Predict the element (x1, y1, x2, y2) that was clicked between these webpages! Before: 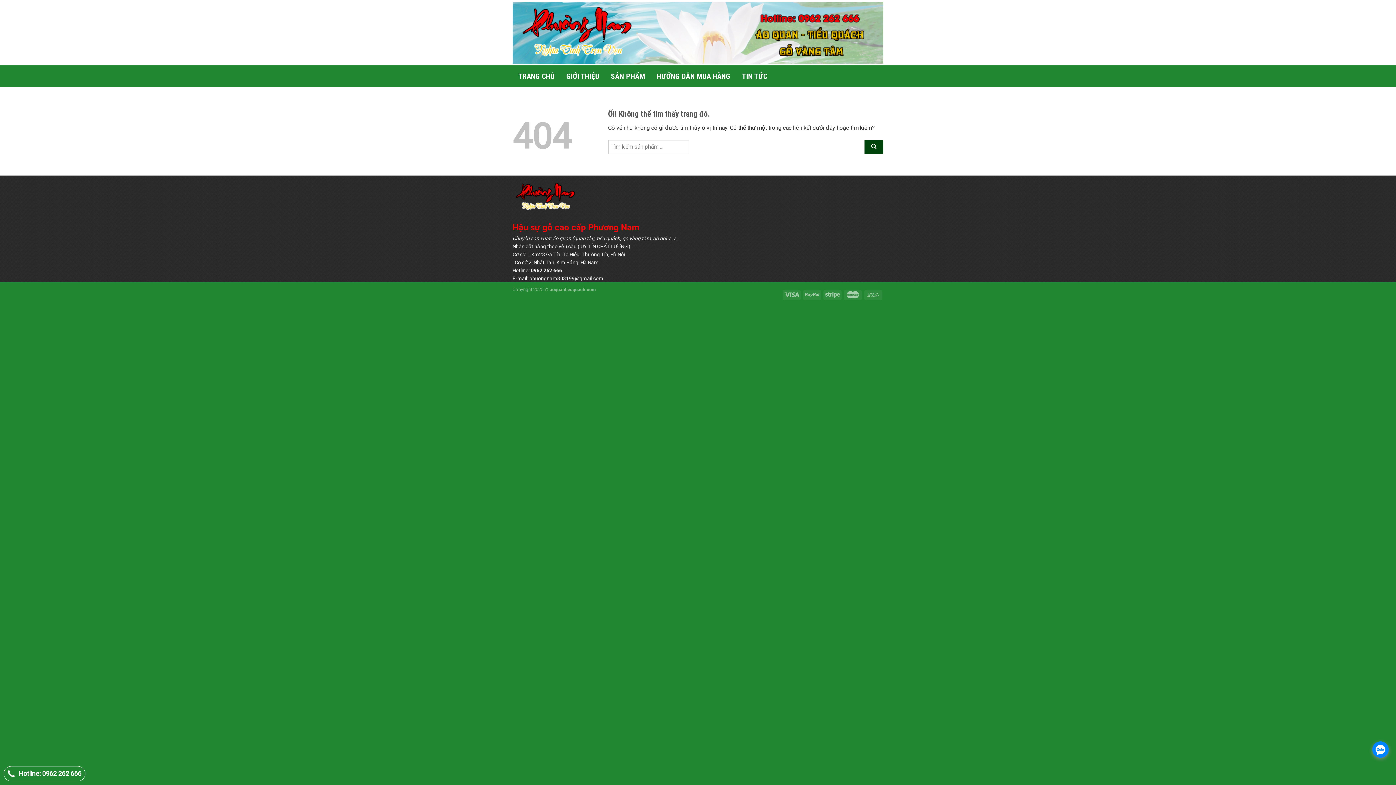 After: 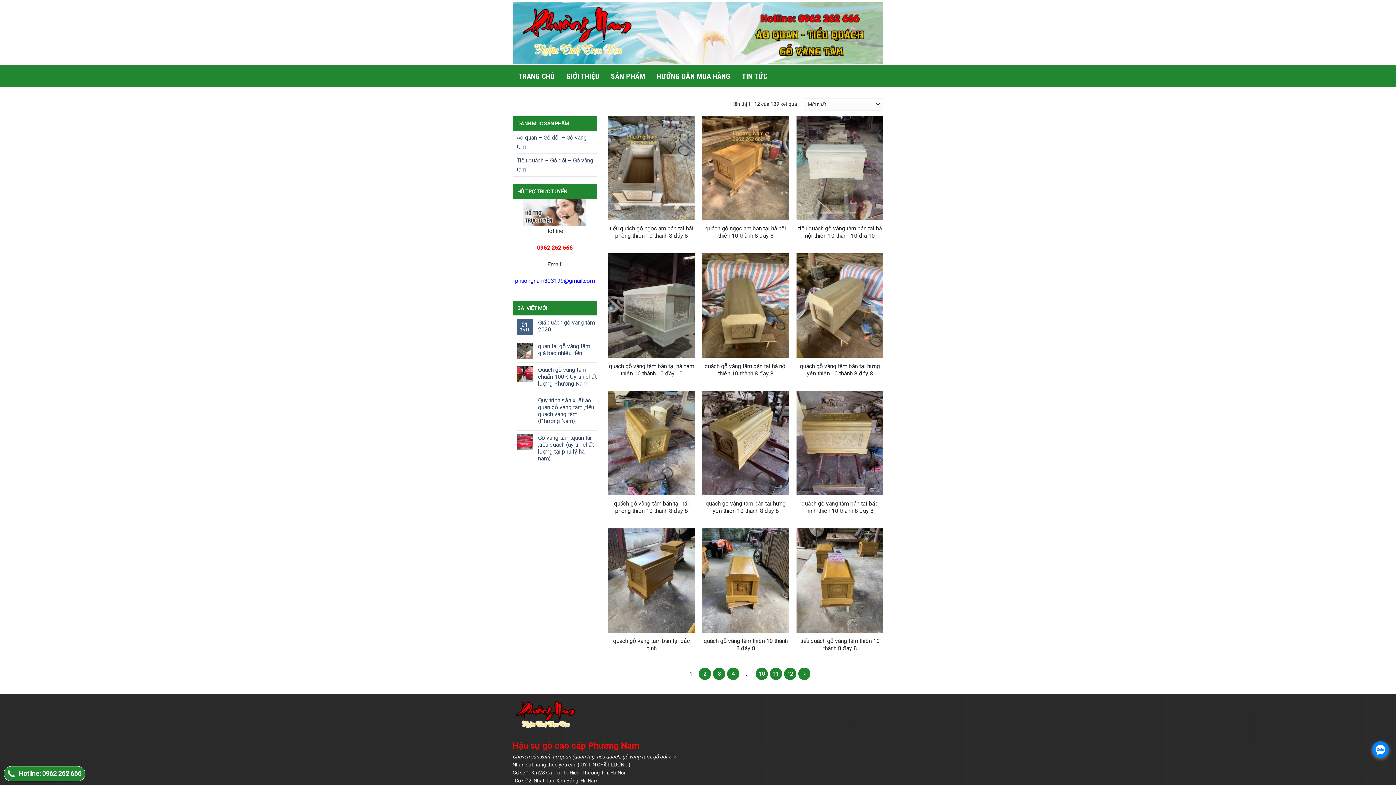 Action: bbox: (605, 65, 651, 87) label: SẢN PHẨM